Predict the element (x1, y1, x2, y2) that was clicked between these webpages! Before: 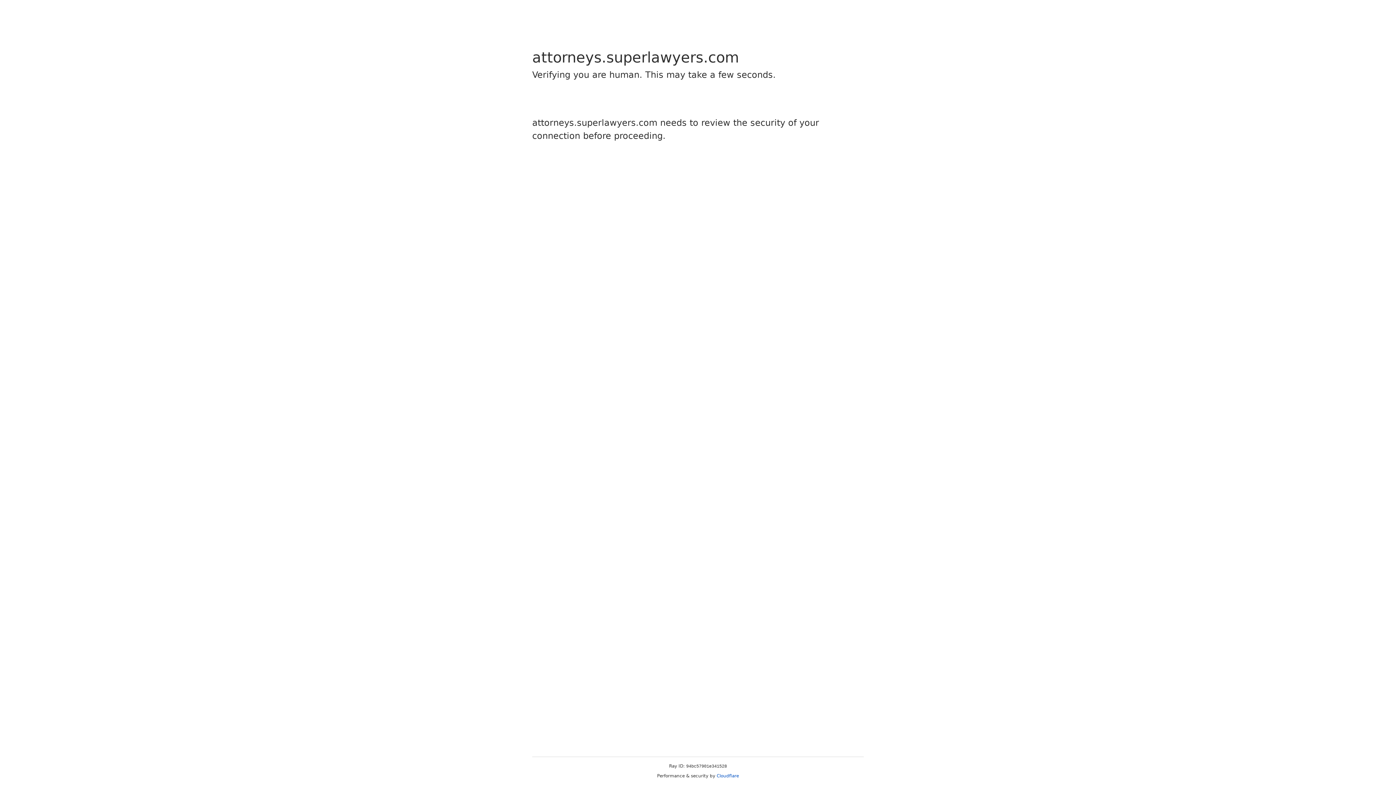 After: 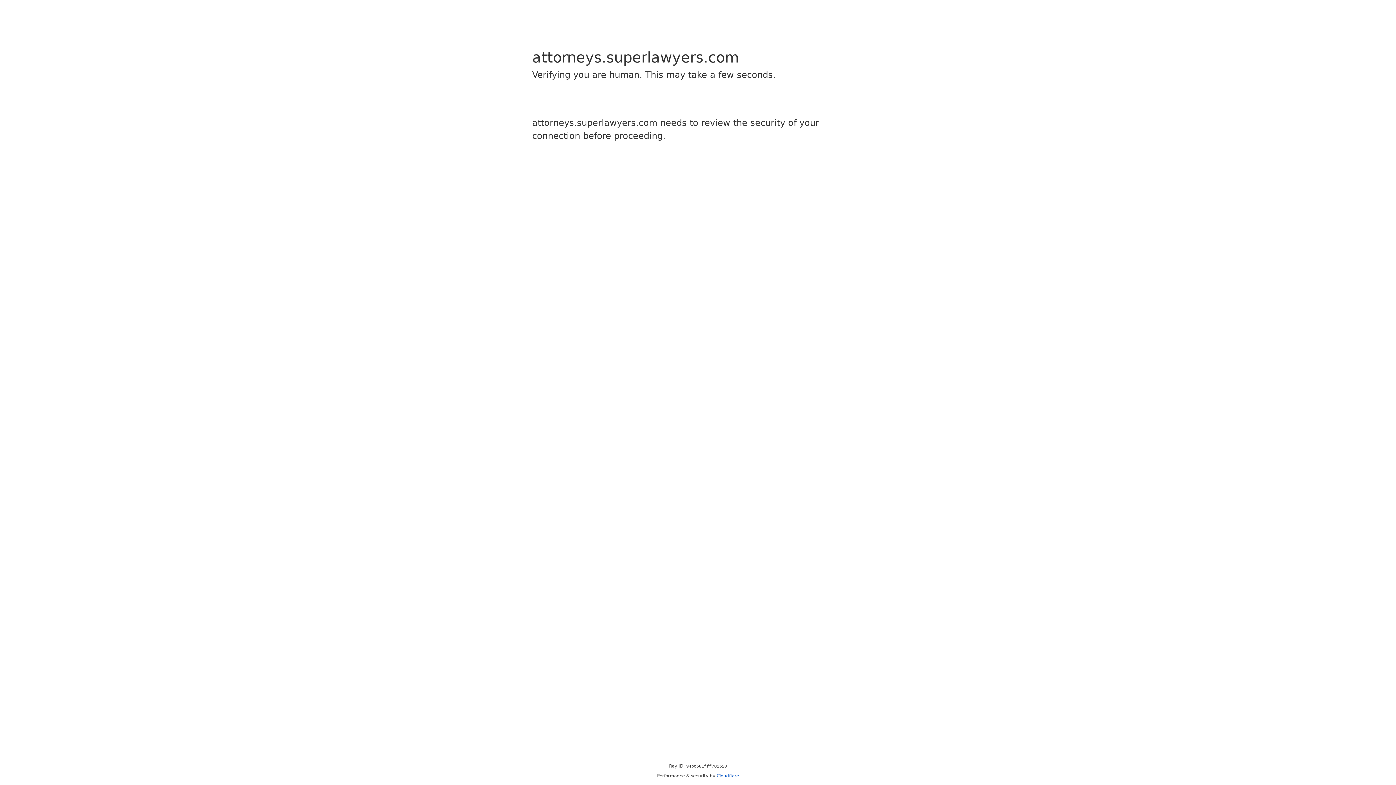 Action: label: Cloudflare bbox: (716, 773, 739, 778)